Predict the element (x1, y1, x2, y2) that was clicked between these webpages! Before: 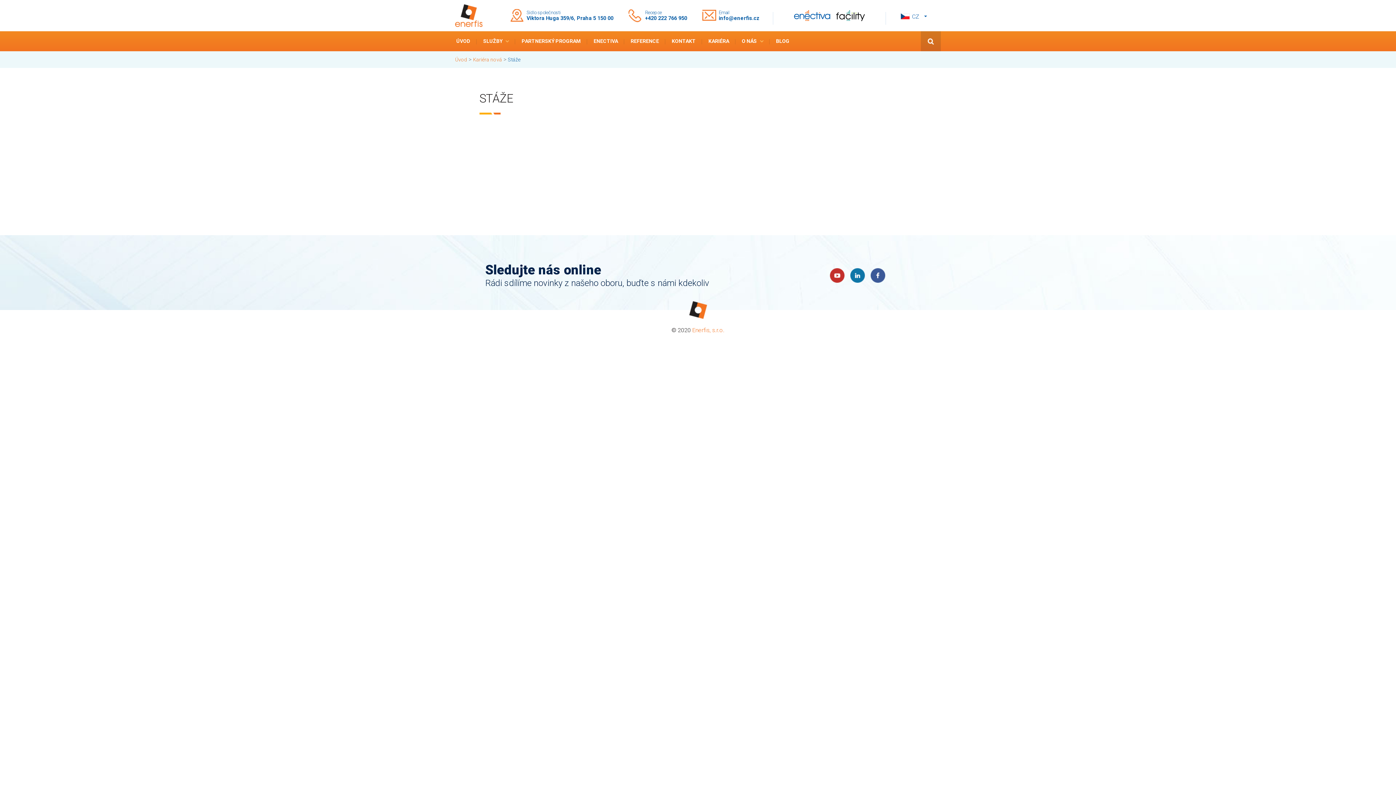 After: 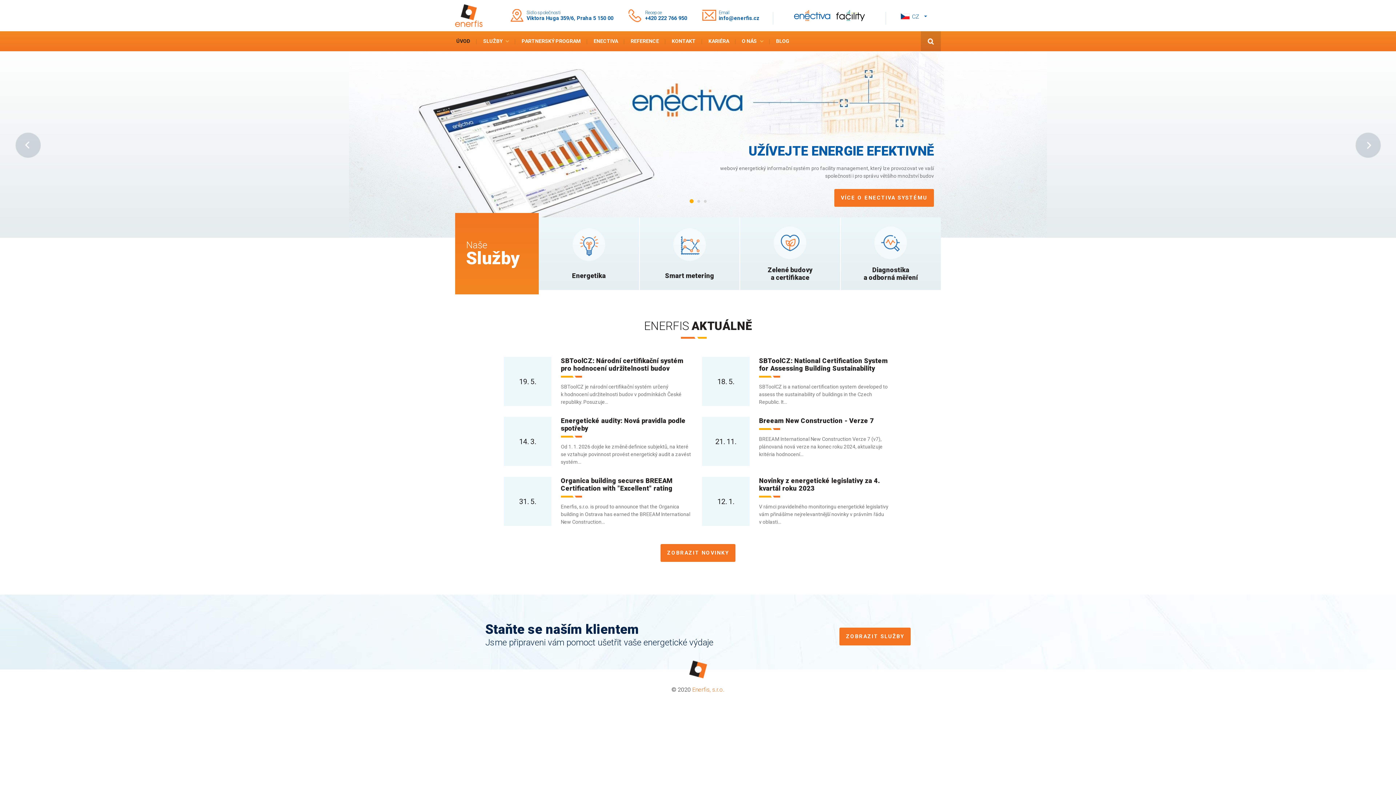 Action: bbox: (455, 4, 498, 27)